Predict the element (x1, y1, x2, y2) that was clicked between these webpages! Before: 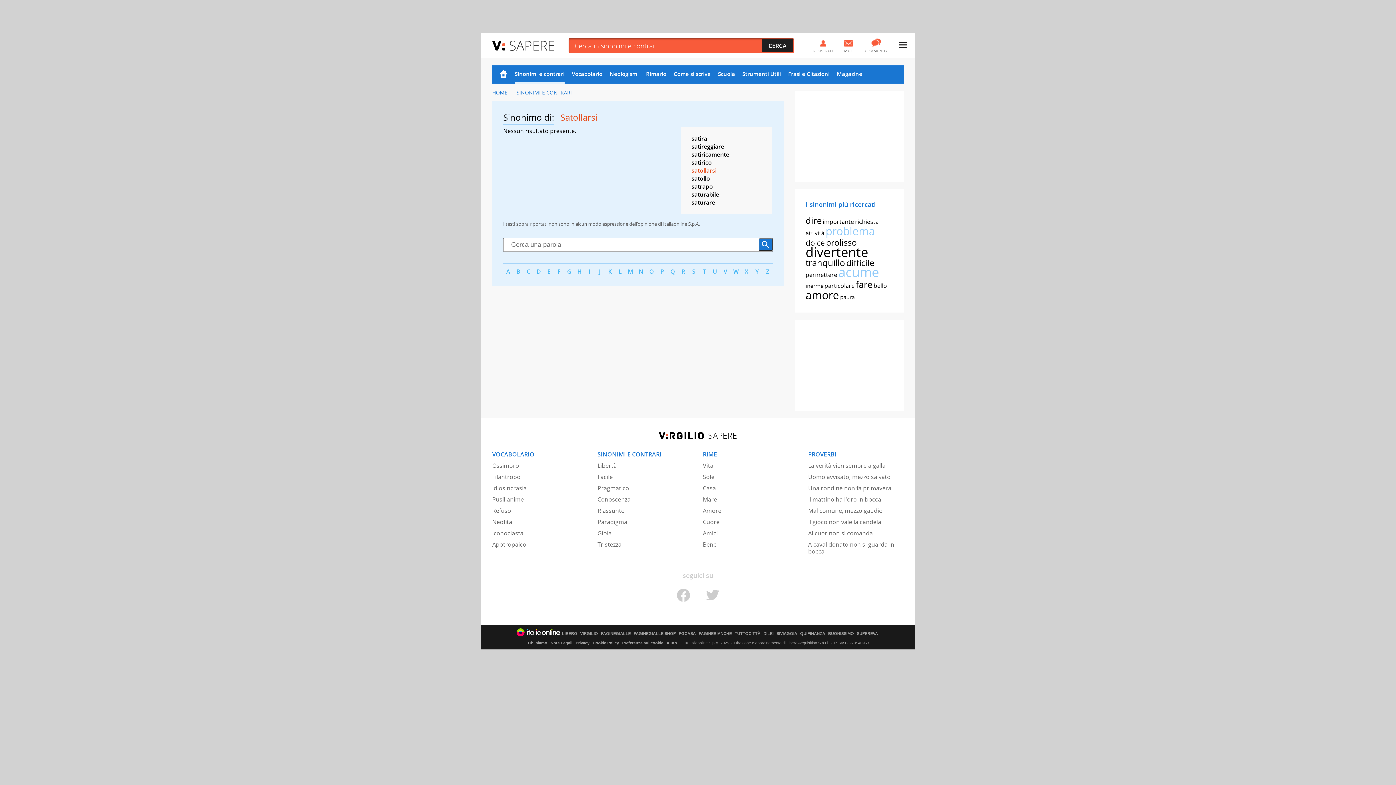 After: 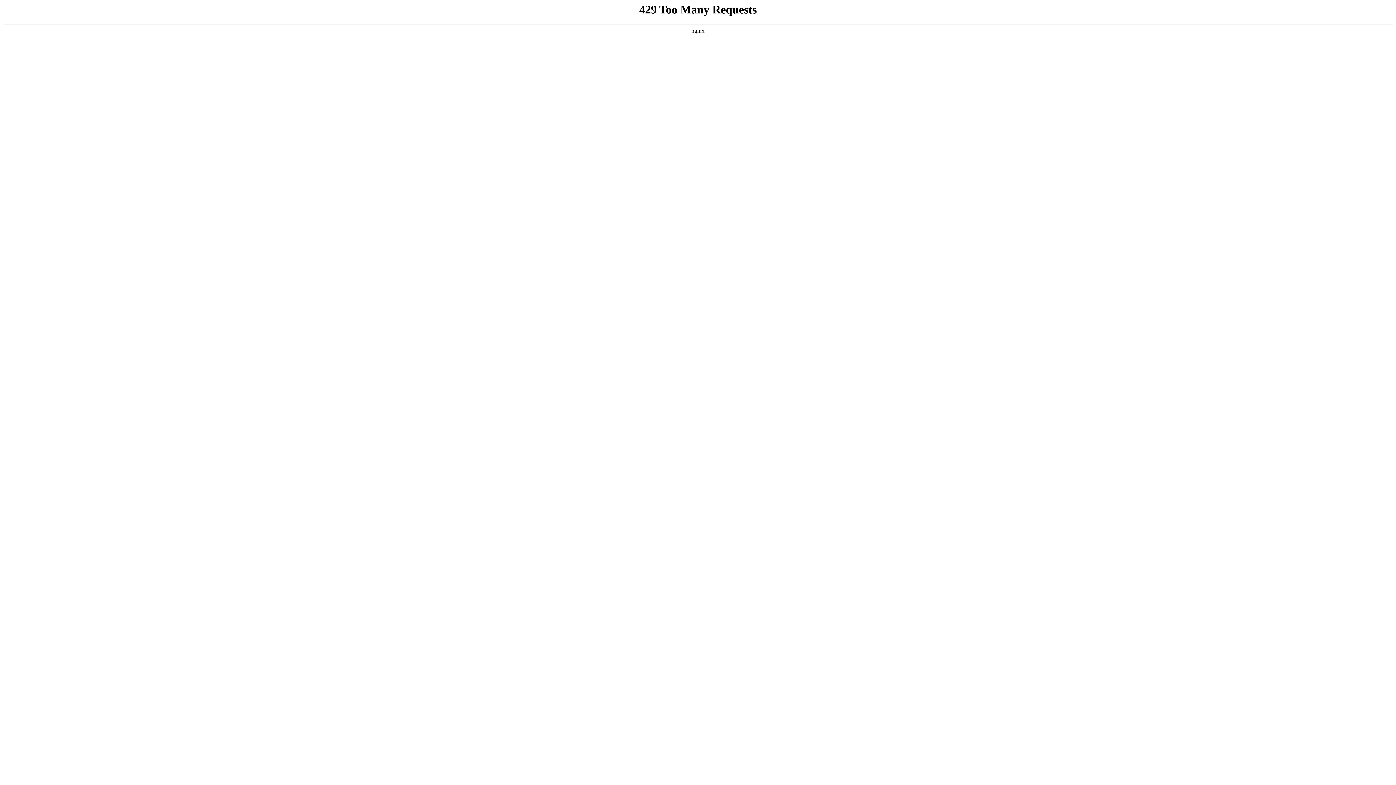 Action: label: QUIFINANZA bbox: (800, 631, 825, 635)